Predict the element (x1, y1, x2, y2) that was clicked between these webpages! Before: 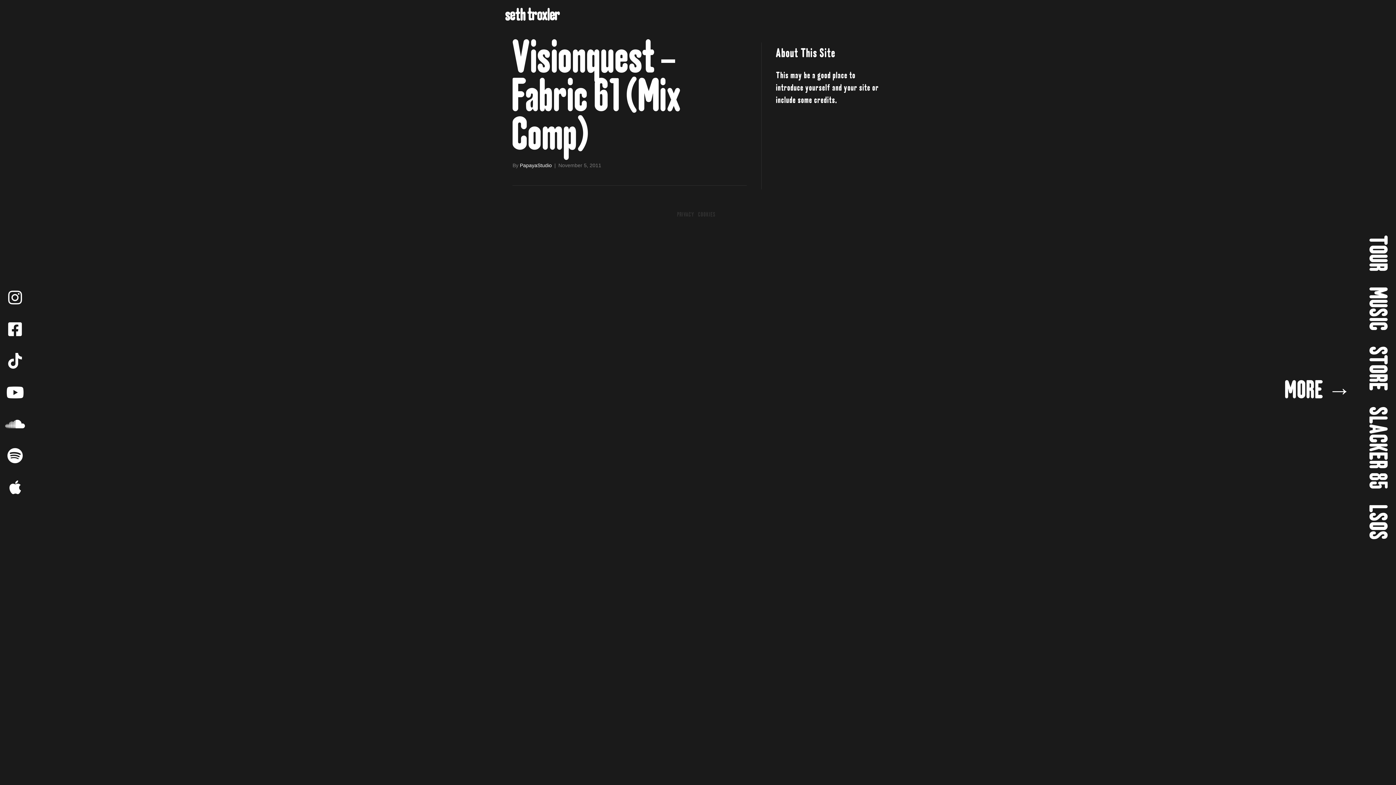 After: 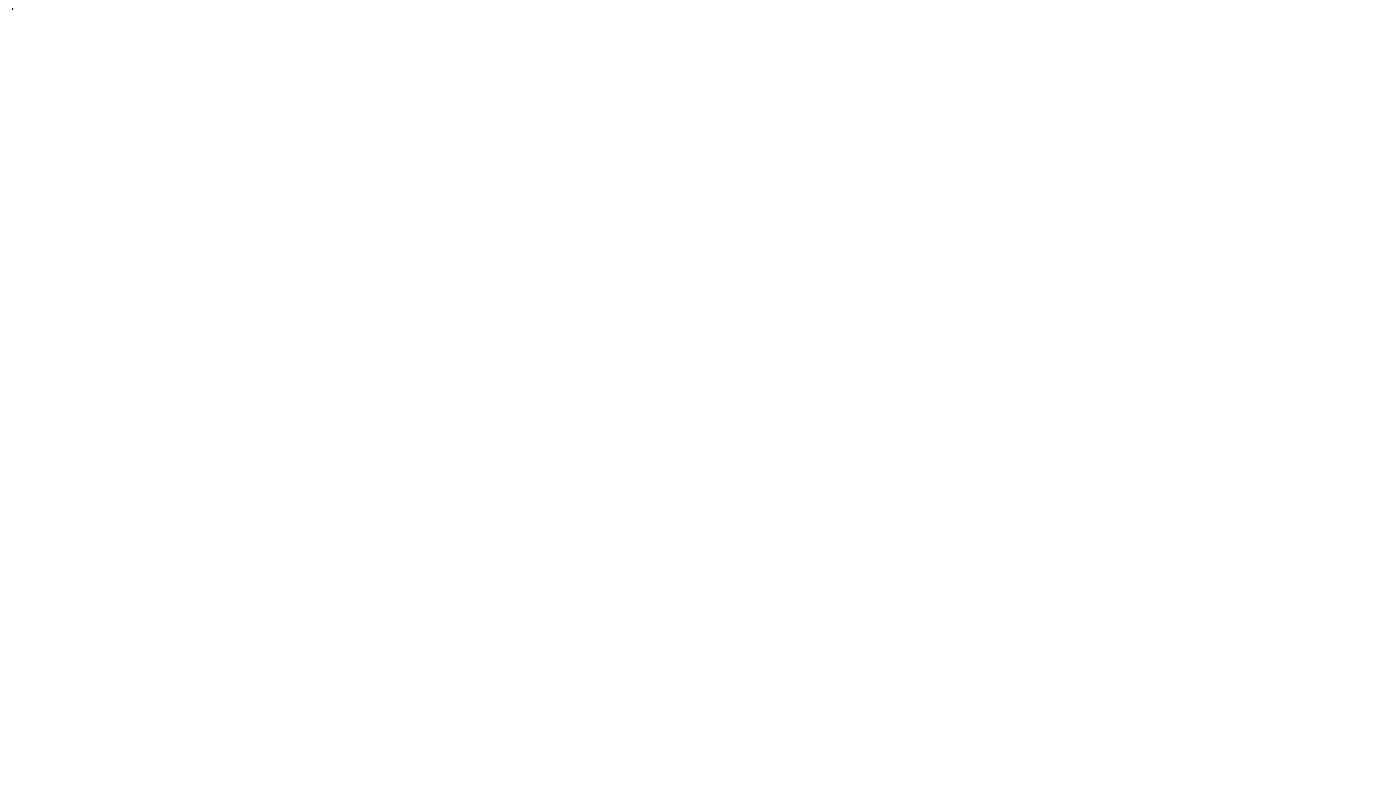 Action: bbox: (1355, 403, 1396, 493) label: SLACKER 85